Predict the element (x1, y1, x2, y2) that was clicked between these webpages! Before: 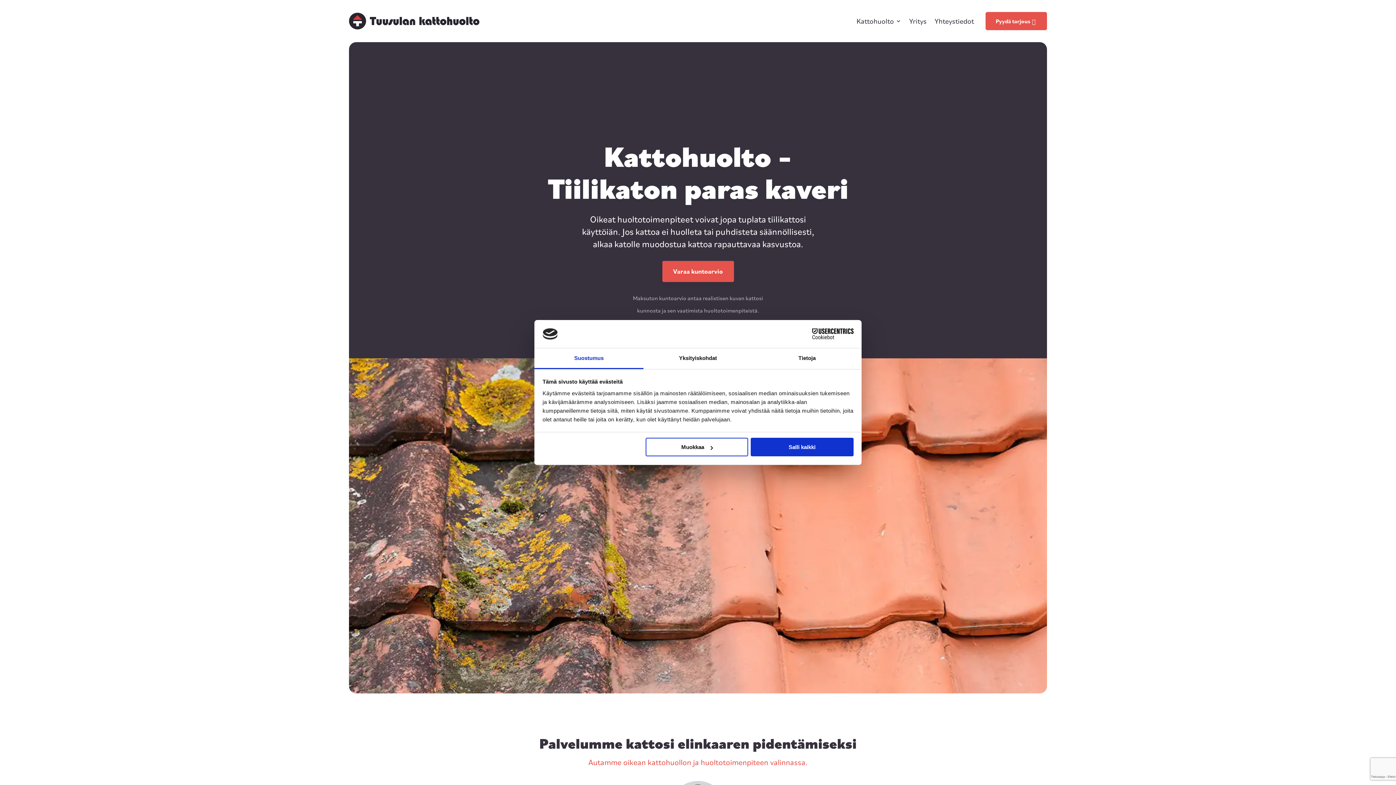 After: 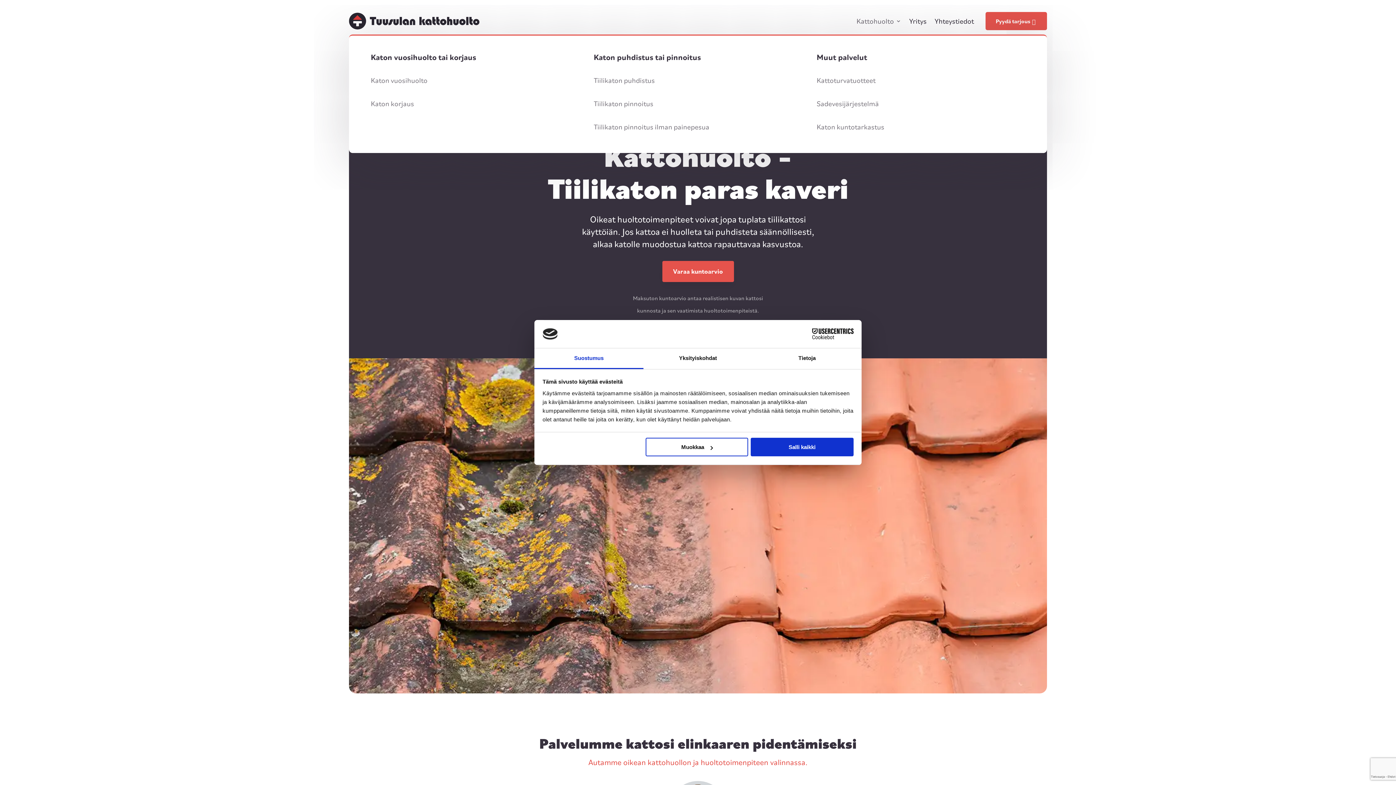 Action: label: Kattohuolto bbox: (856, 7, 901, 34)